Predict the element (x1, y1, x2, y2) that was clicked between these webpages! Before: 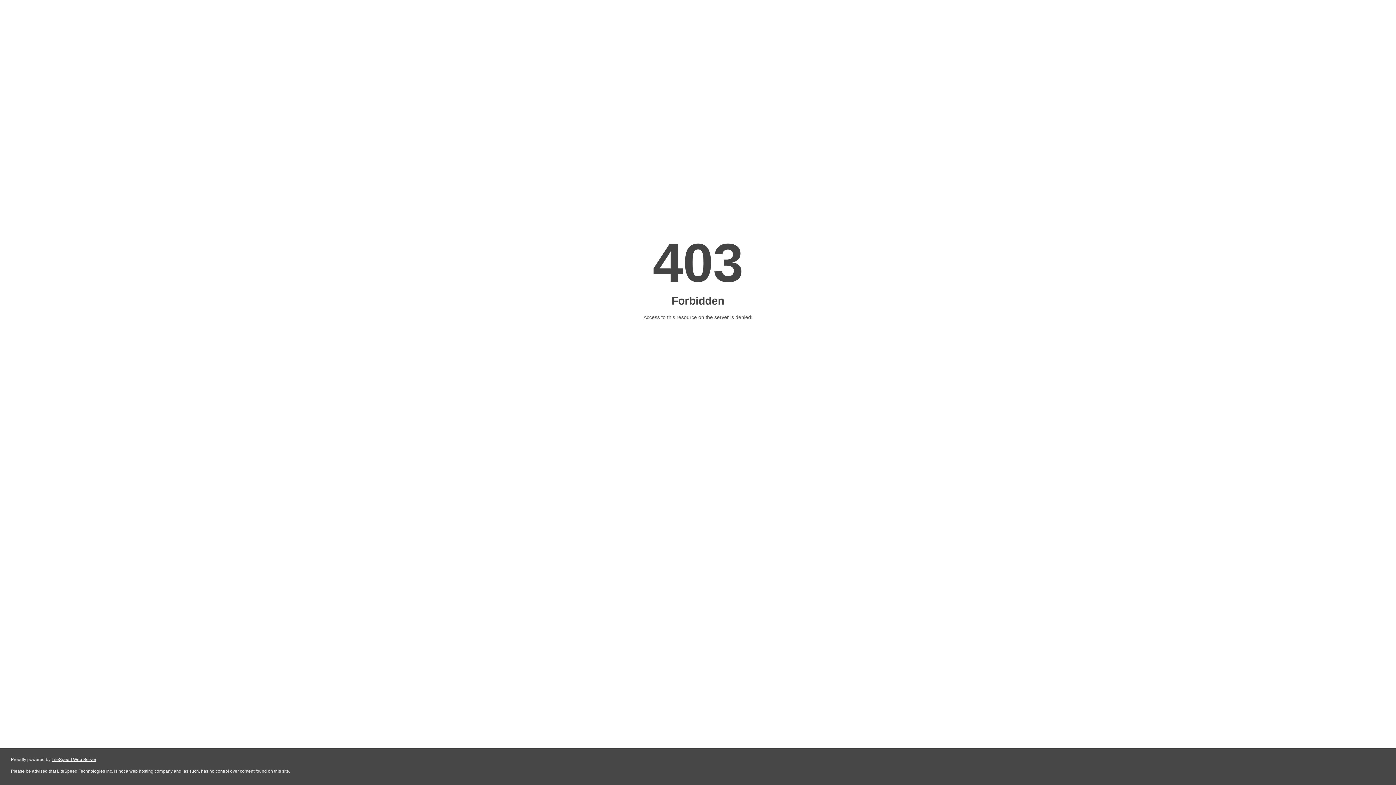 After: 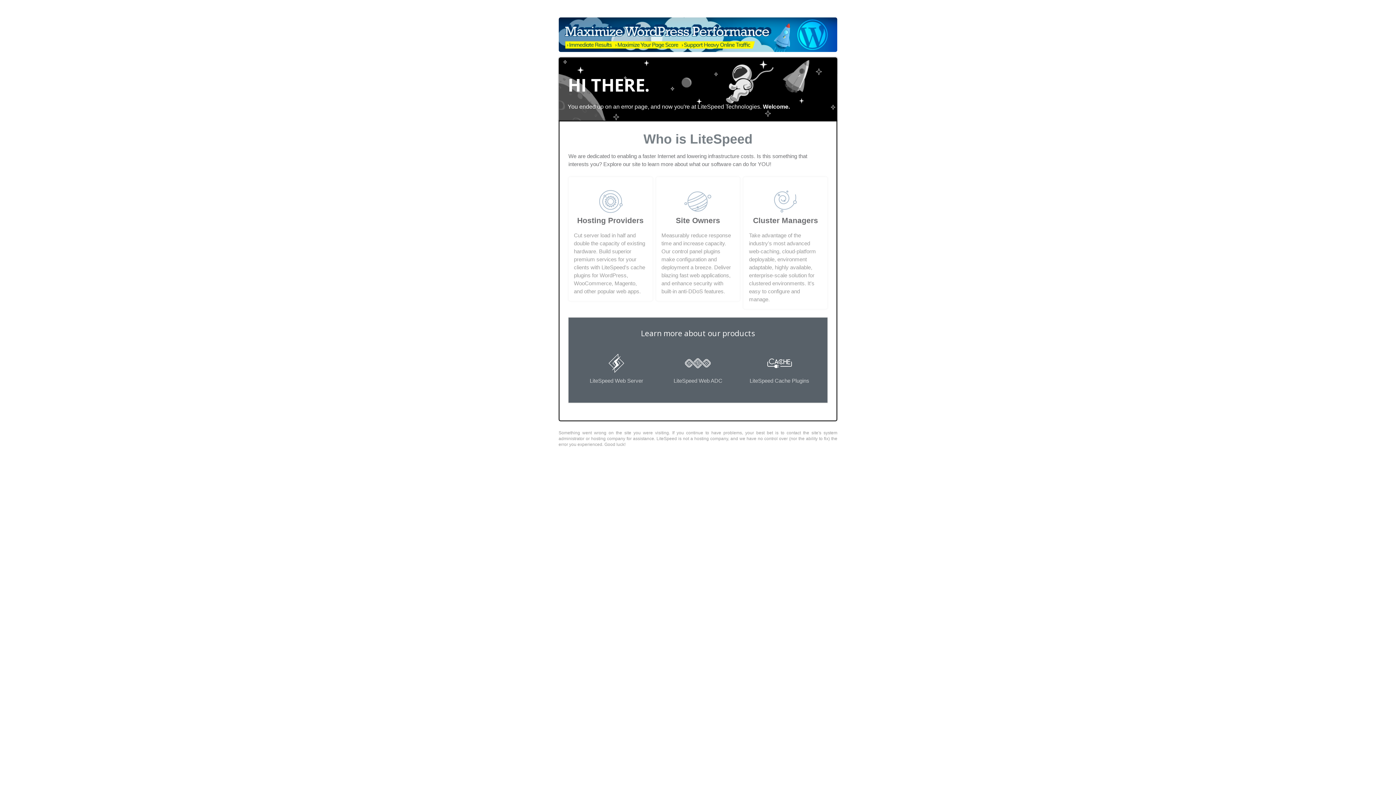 Action: bbox: (51, 757, 96, 762) label: LiteSpeed Web Server